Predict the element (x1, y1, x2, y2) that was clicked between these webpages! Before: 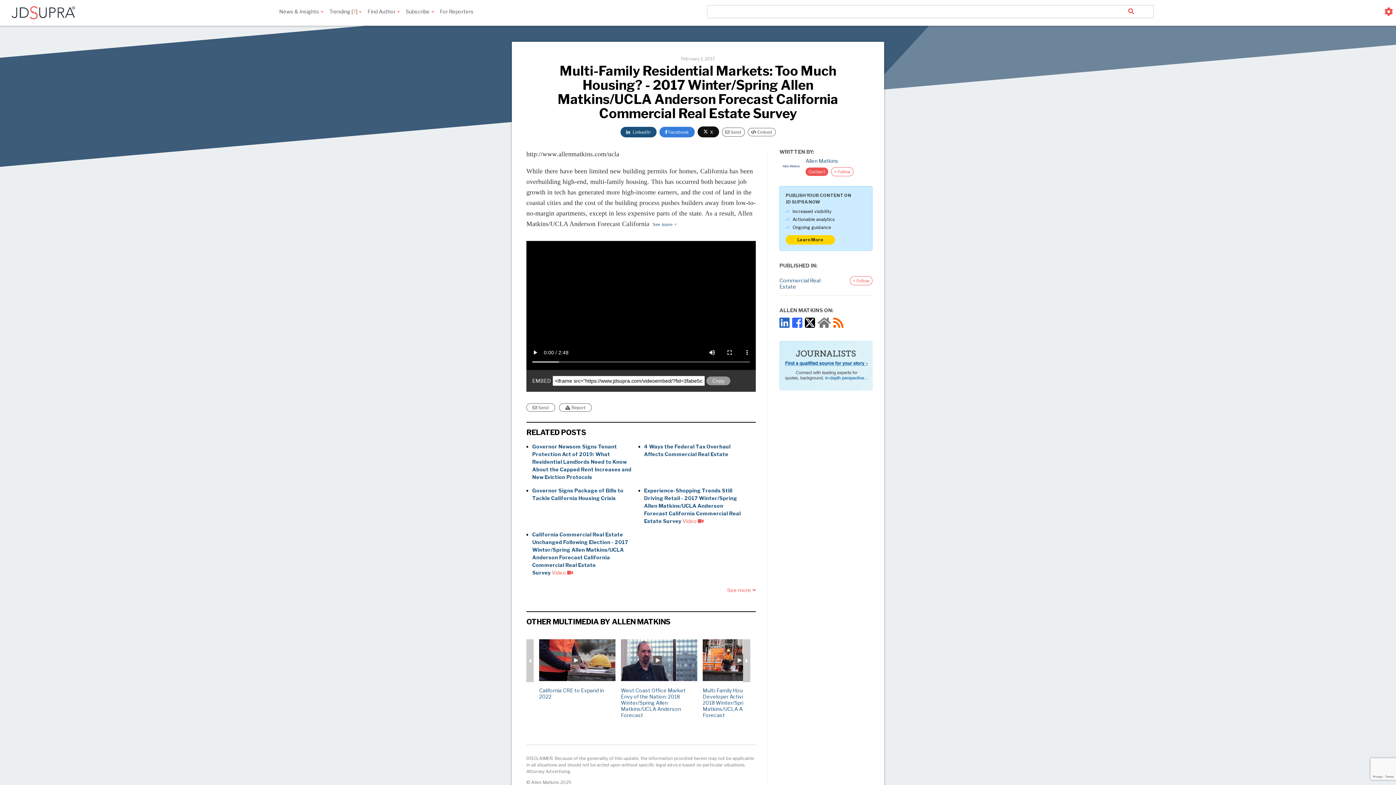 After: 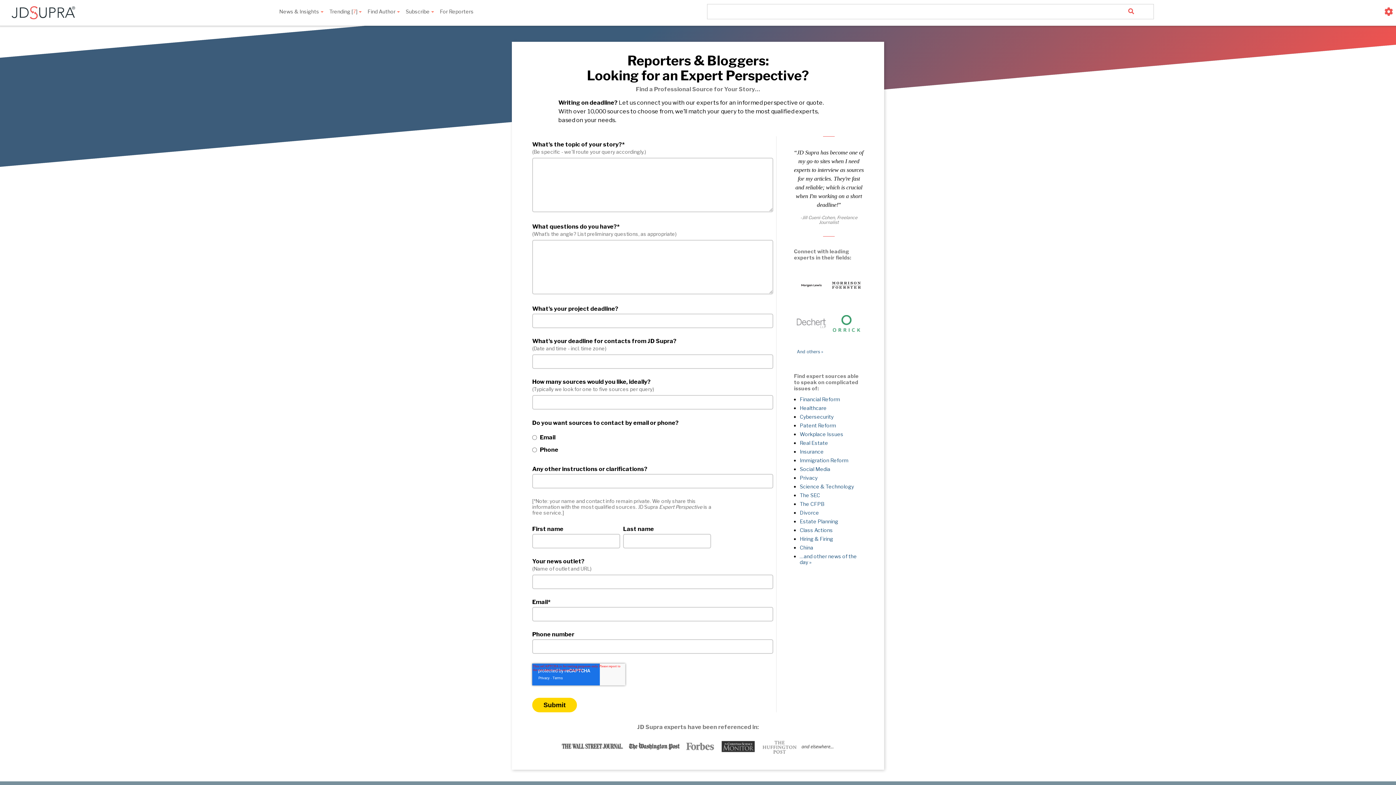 Action: bbox: (779, 385, 872, 392)